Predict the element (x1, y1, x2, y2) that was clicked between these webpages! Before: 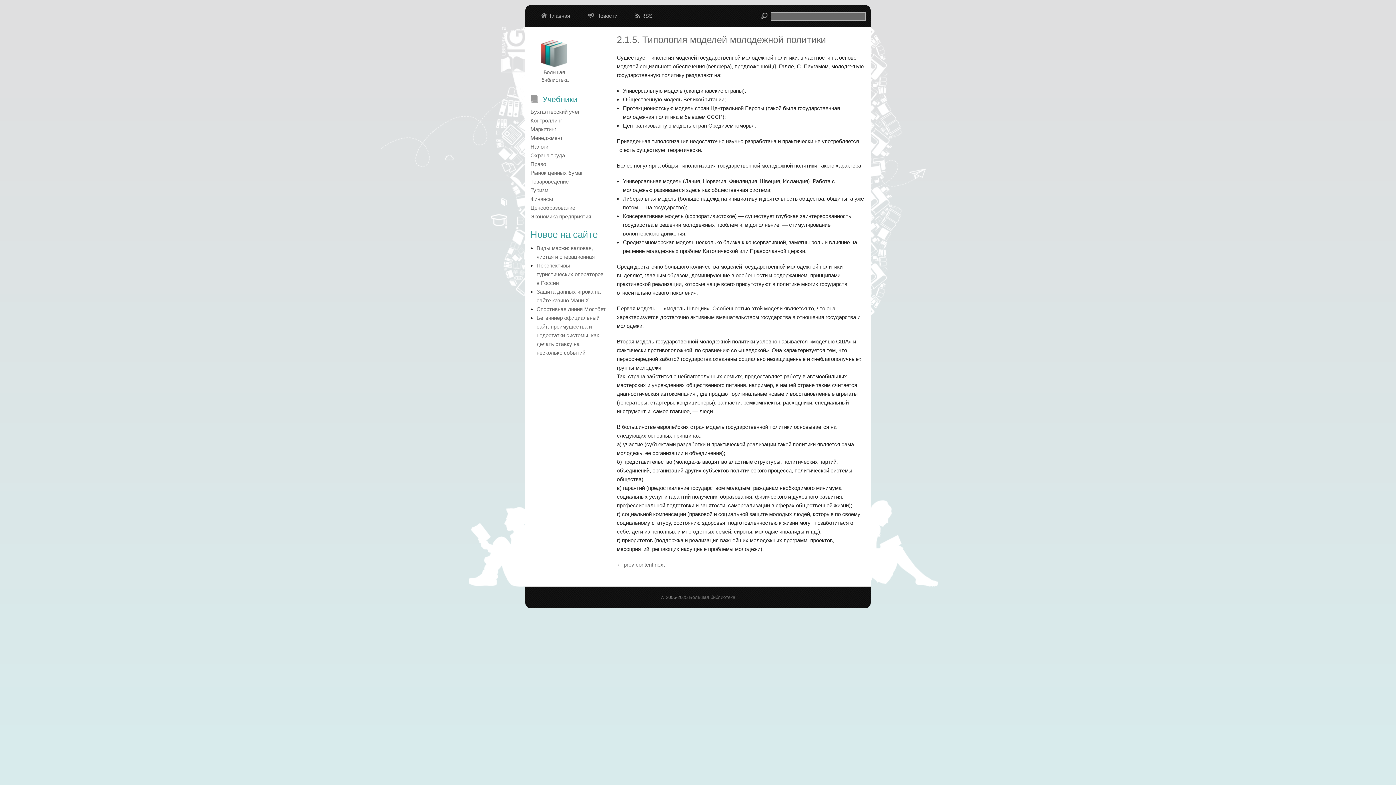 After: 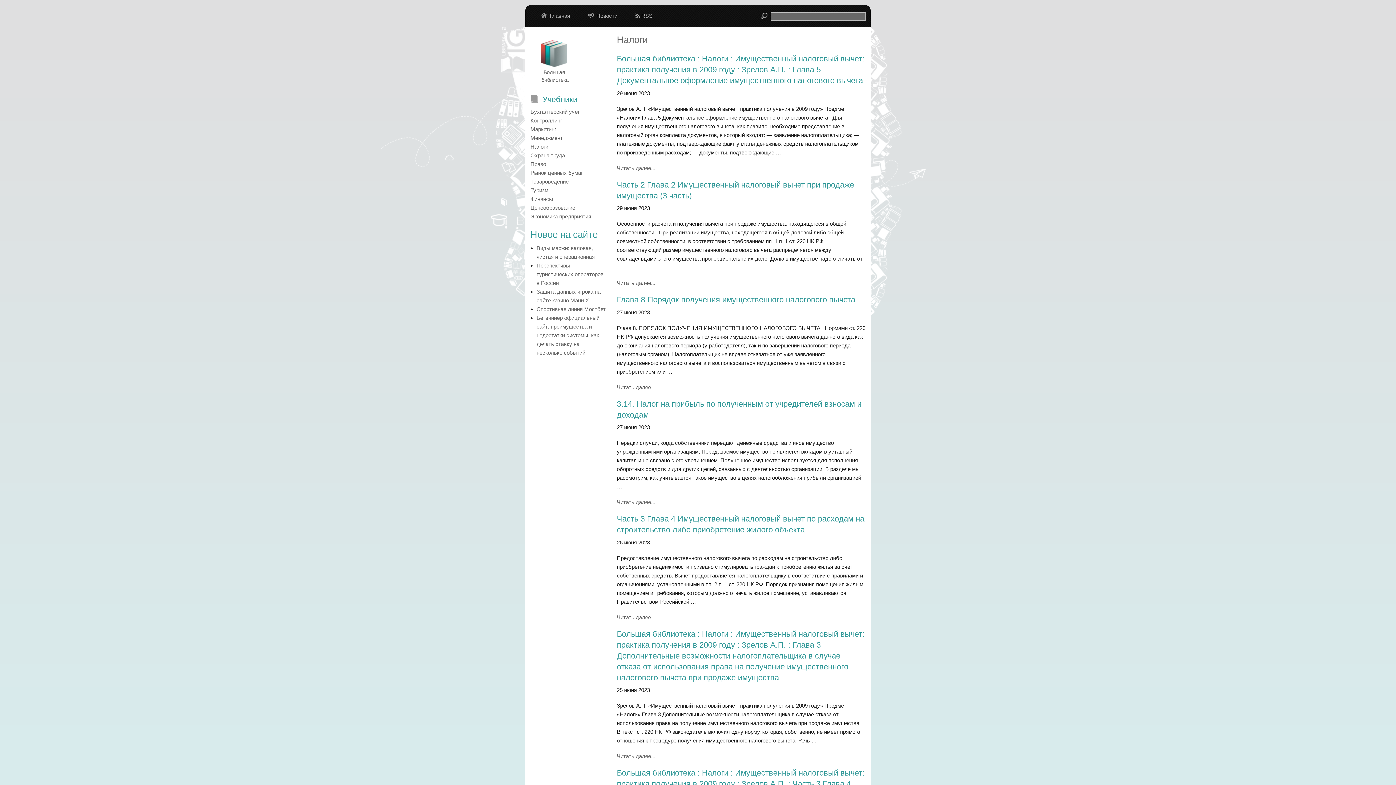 Action: label: Налоги bbox: (530, 143, 548, 149)